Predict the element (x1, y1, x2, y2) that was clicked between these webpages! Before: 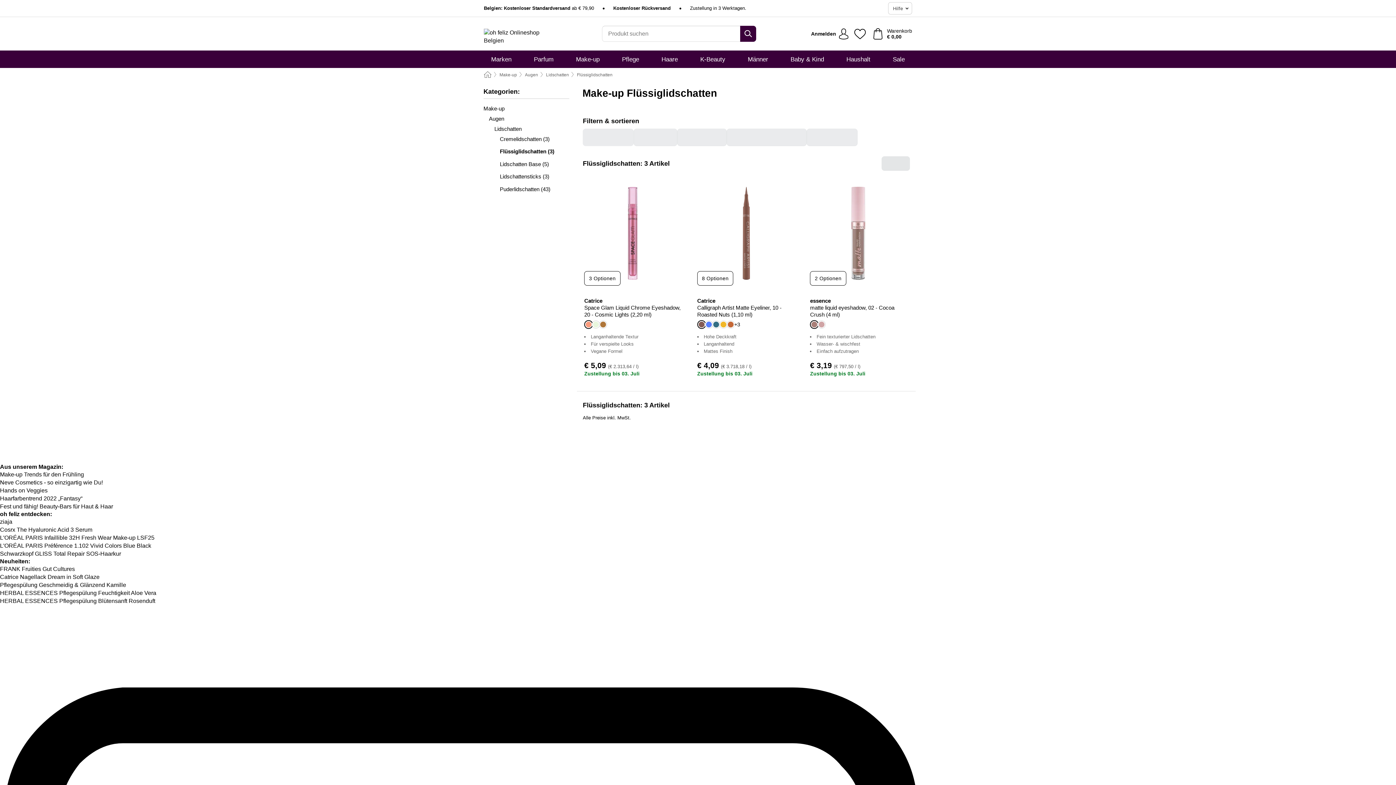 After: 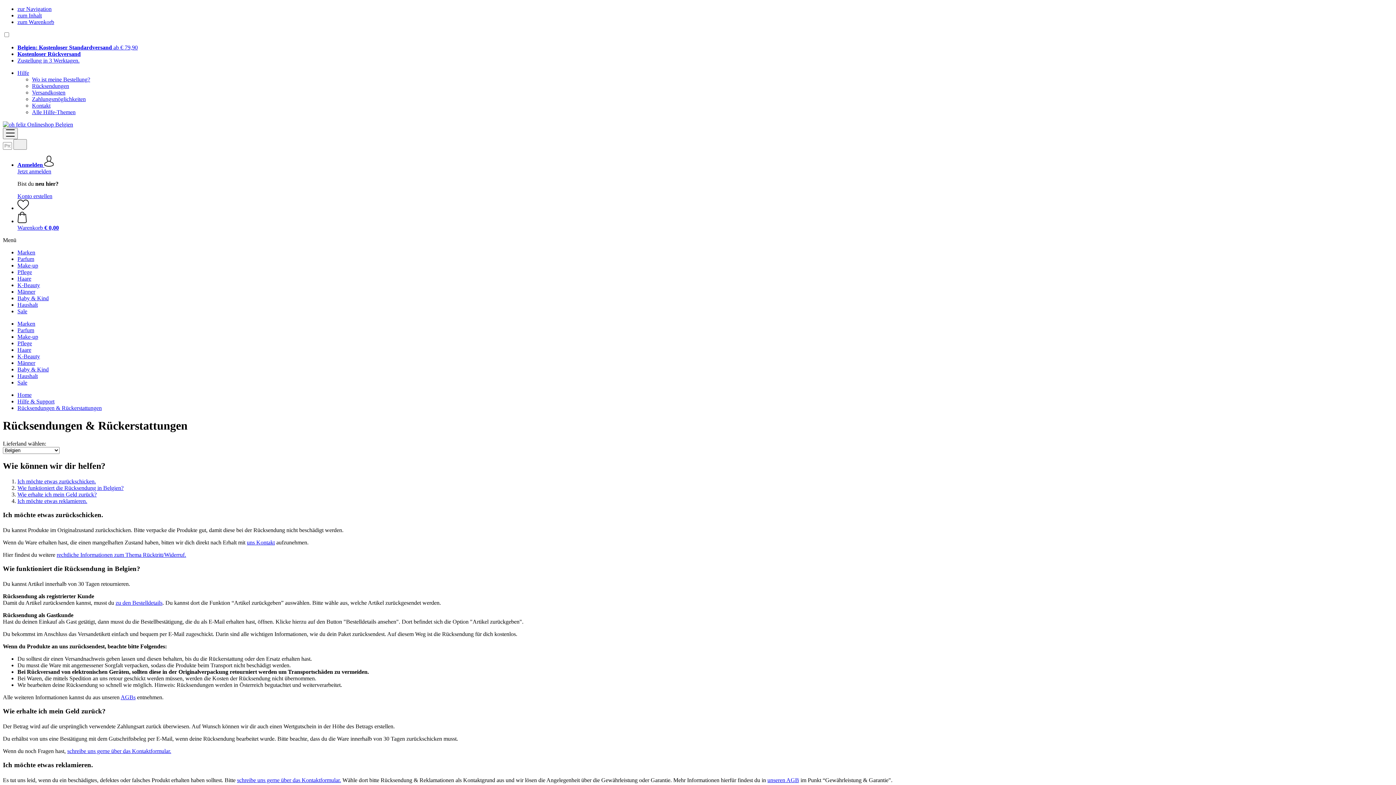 Action: label: Kostenloser Rückversand bbox: (613, 5, 670, 11)